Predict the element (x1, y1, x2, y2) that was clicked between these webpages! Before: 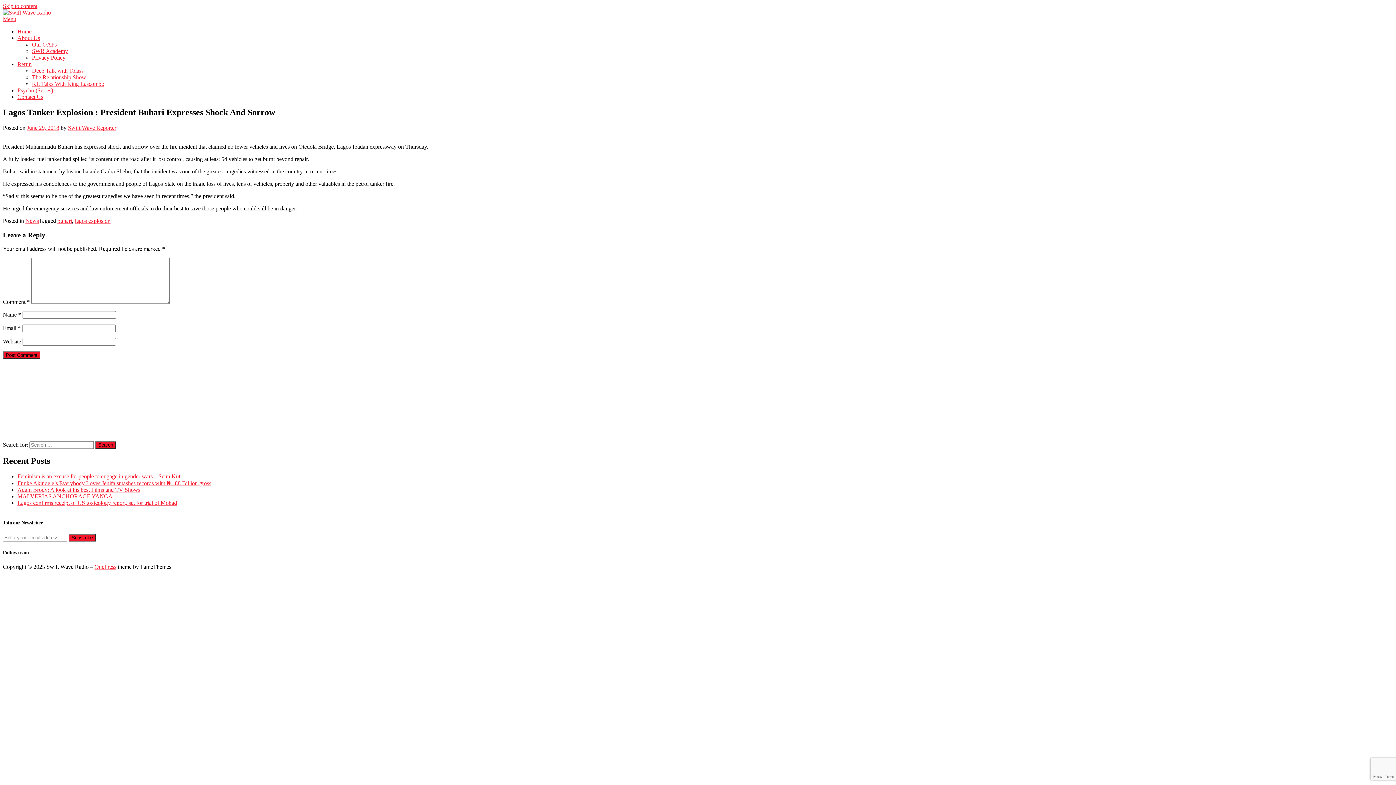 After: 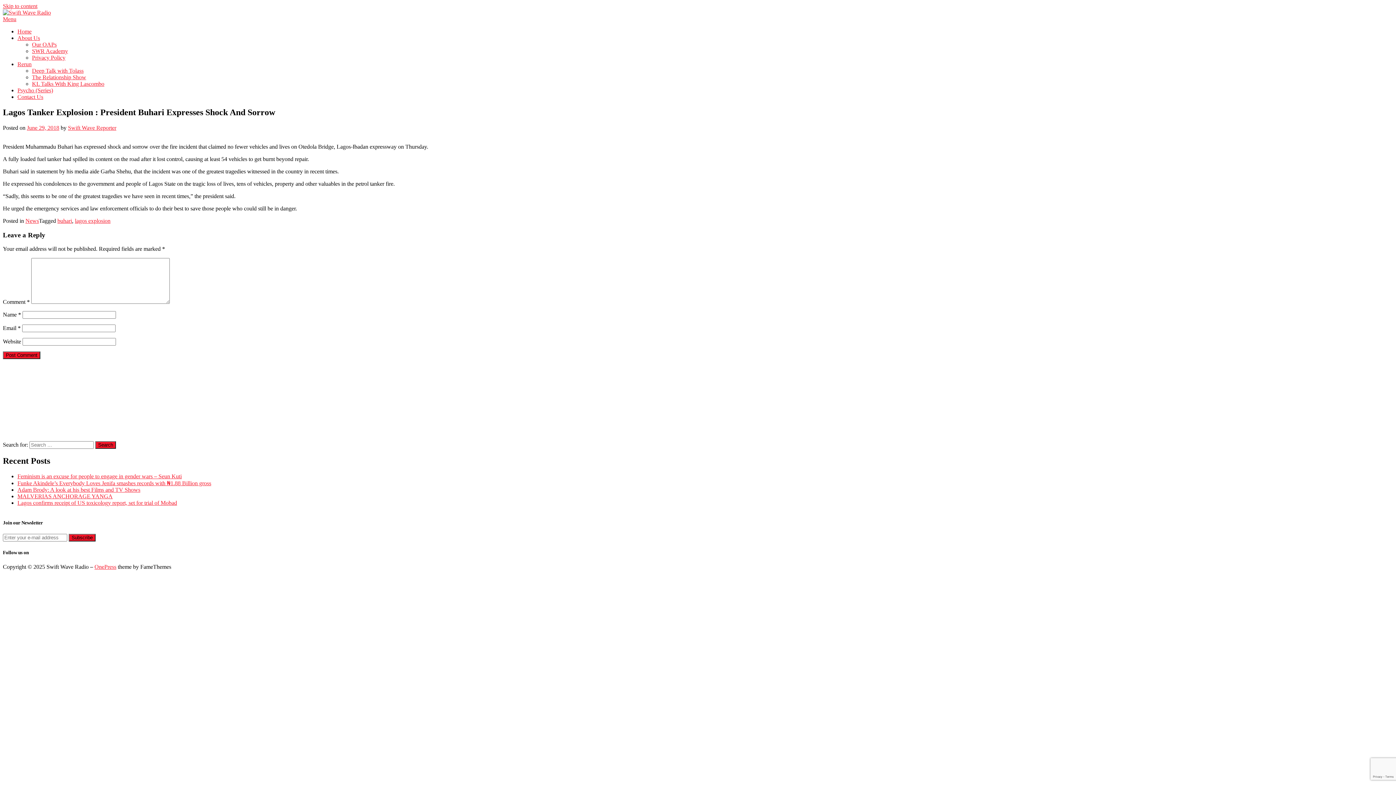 Action: label: Skip to content bbox: (2, 2, 37, 9)